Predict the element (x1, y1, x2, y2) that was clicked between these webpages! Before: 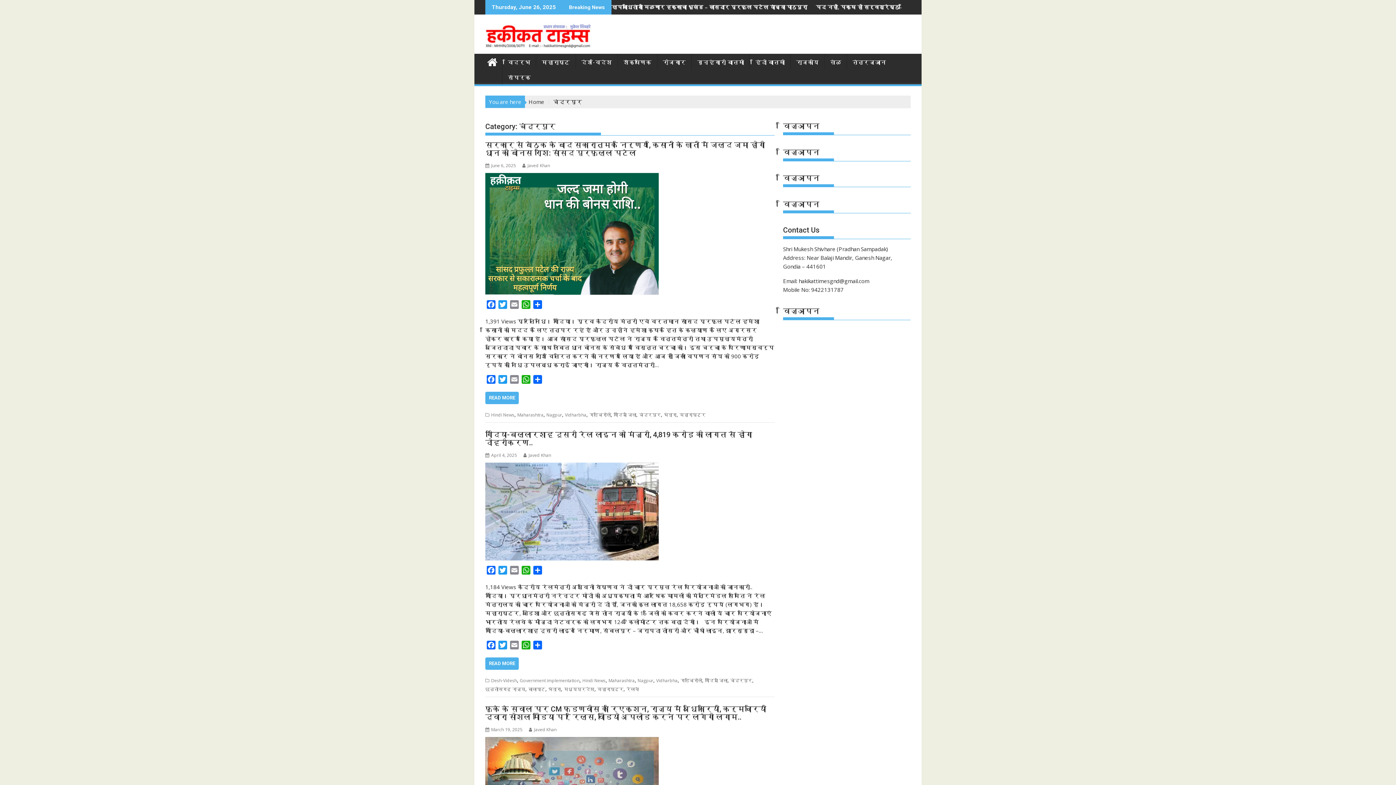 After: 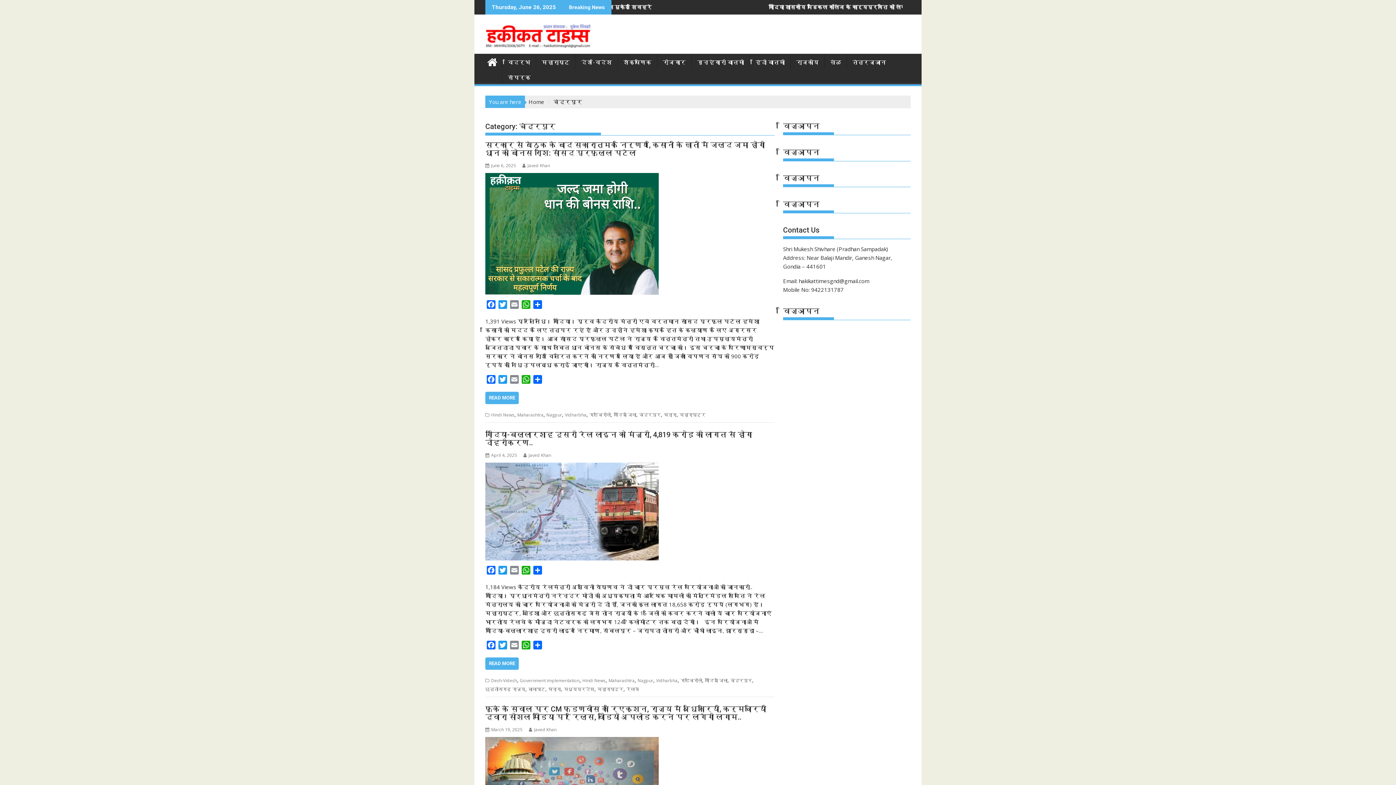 Action: label: चंद्रपुर bbox: (730, 677, 752, 683)